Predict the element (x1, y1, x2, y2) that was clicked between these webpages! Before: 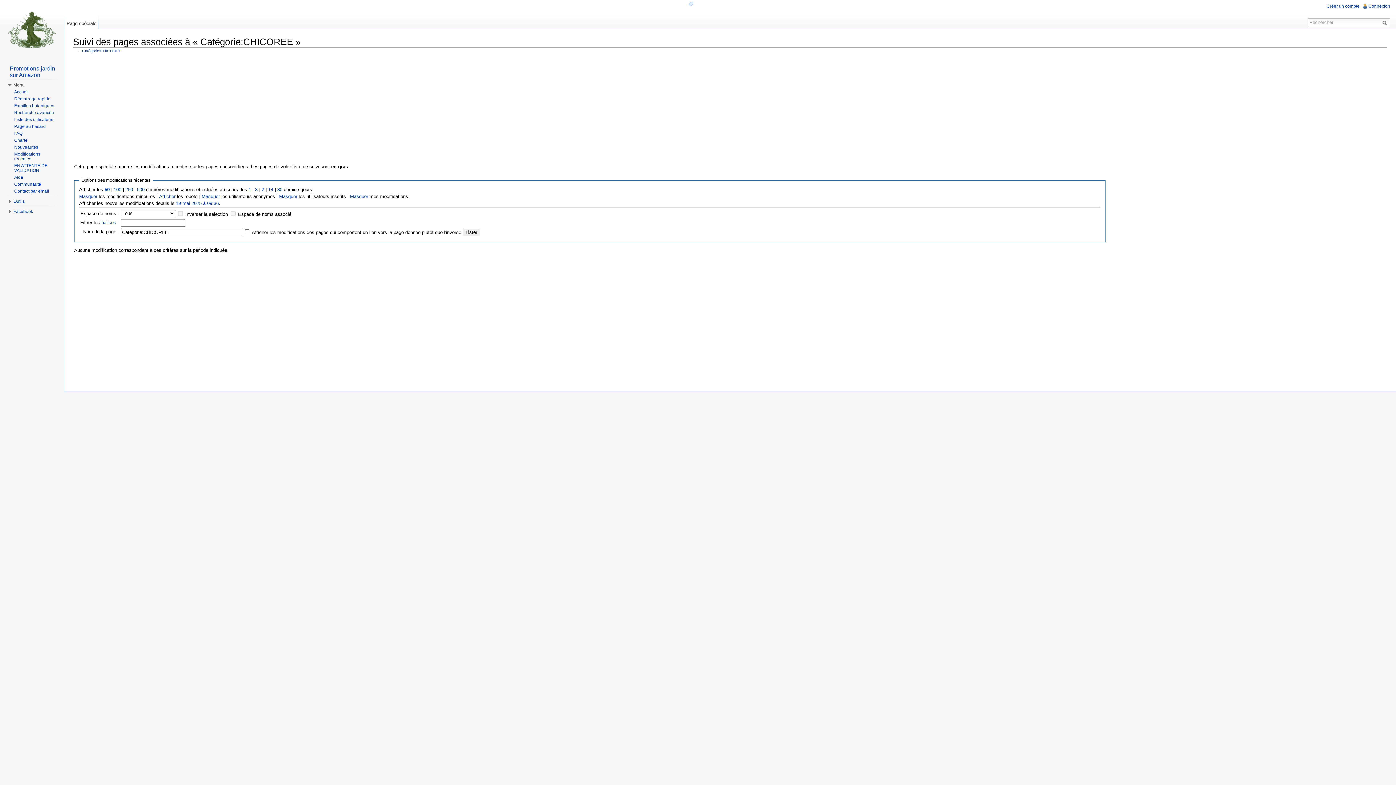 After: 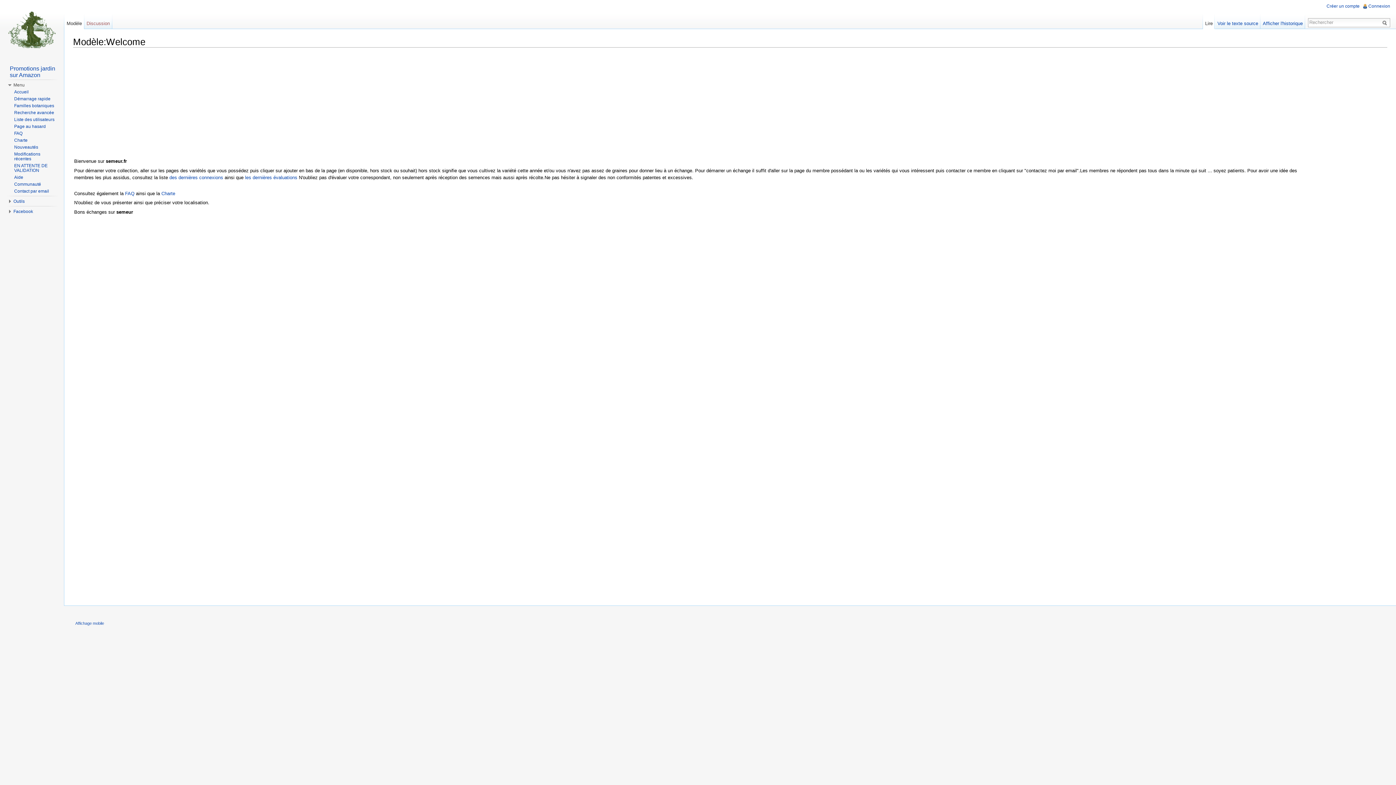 Action: label: Démarrage rapide bbox: (14, 96, 50, 101)